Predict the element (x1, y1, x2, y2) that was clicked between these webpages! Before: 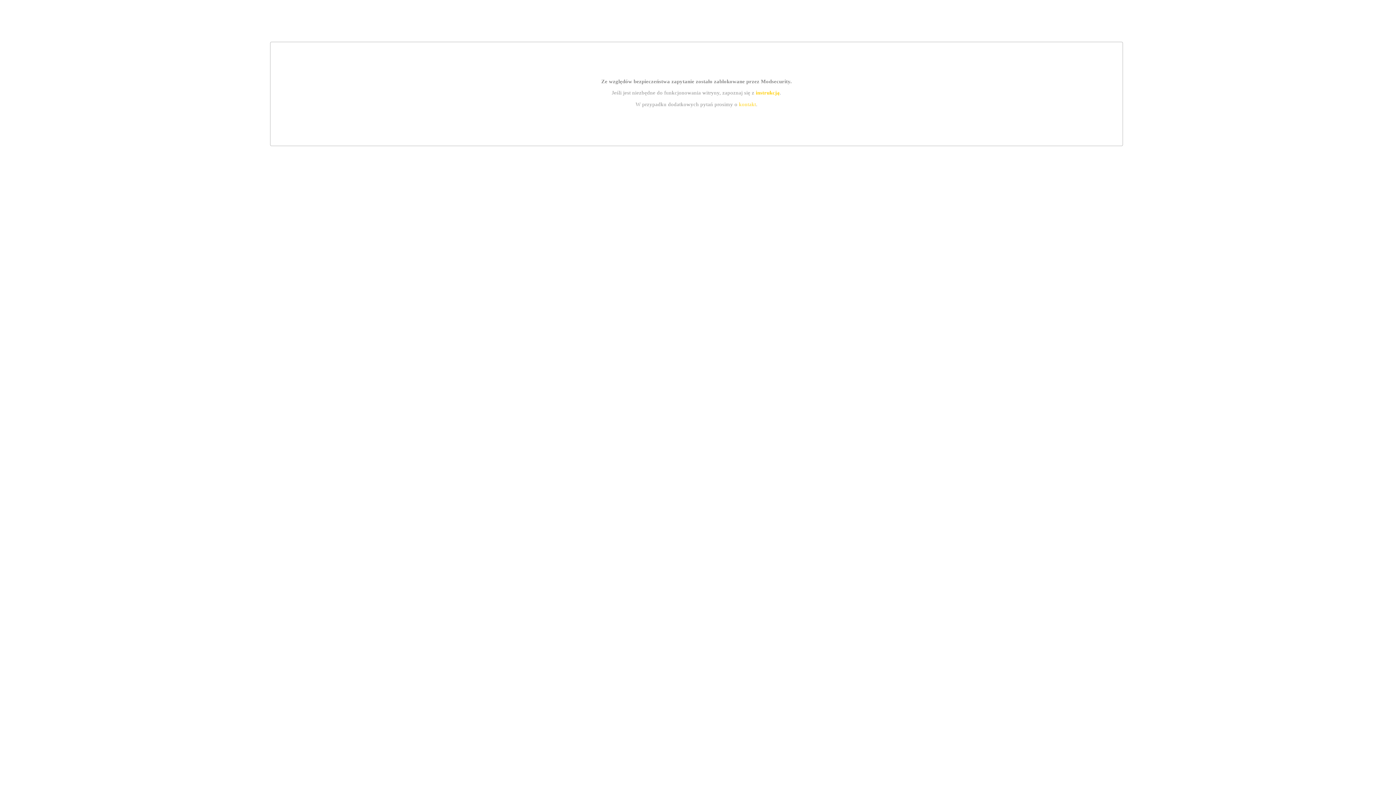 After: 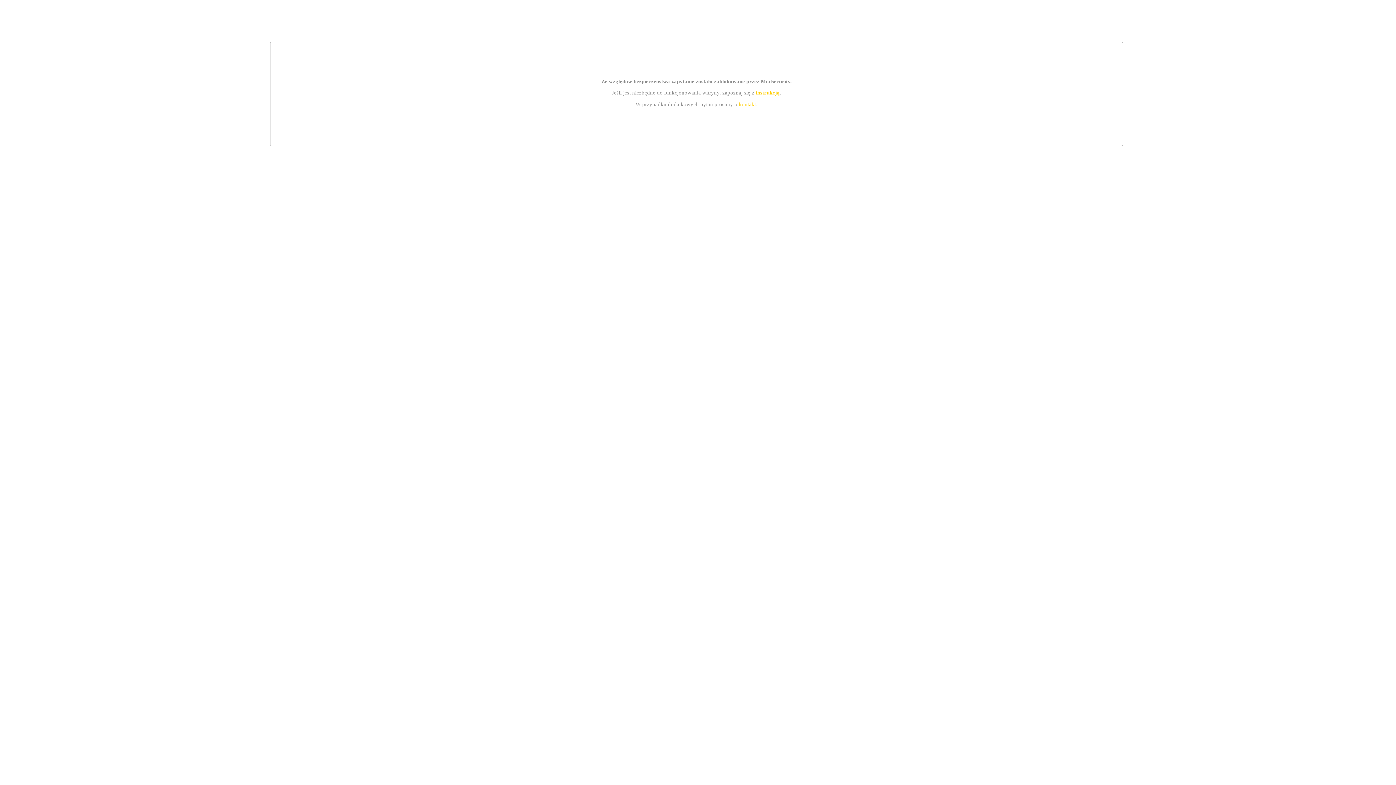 Action: bbox: (739, 101, 756, 107) label: kontakt